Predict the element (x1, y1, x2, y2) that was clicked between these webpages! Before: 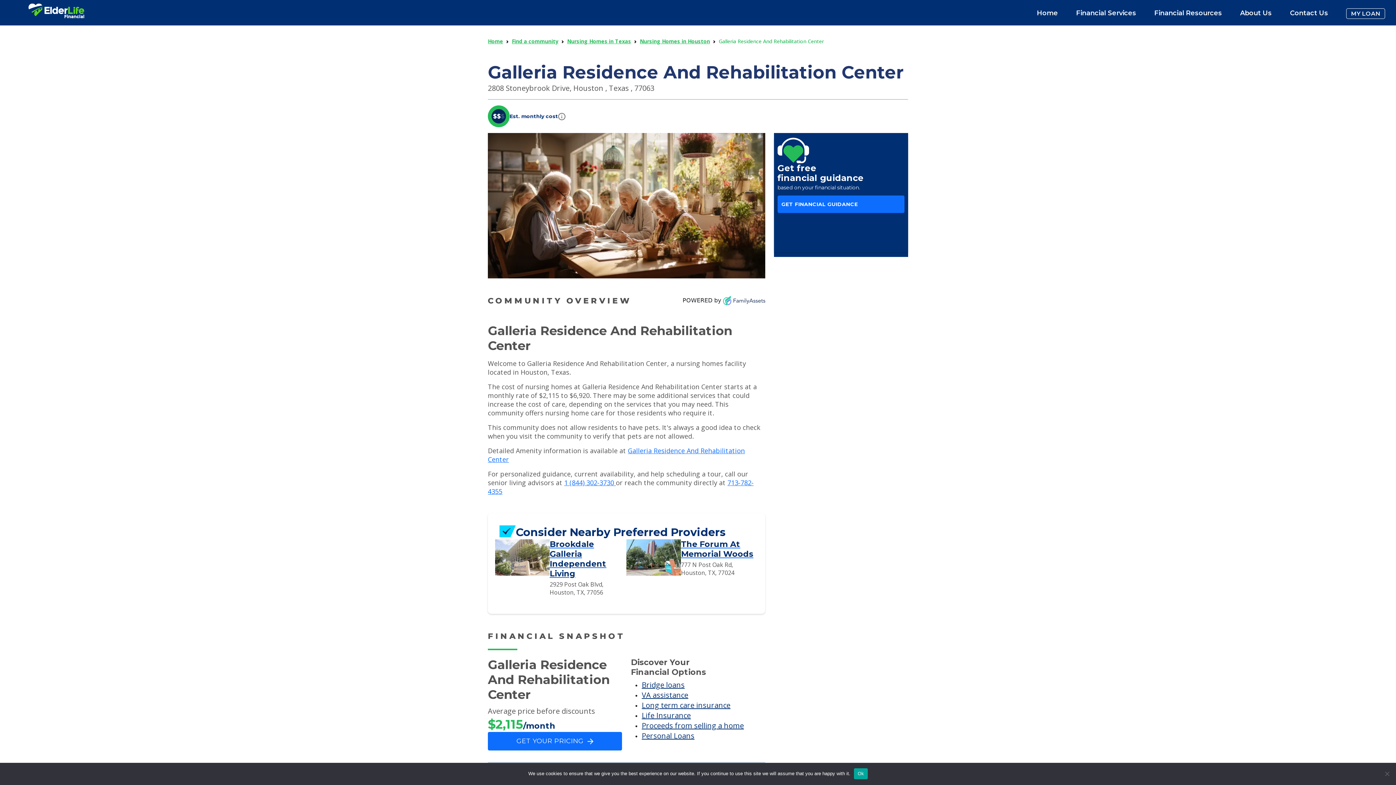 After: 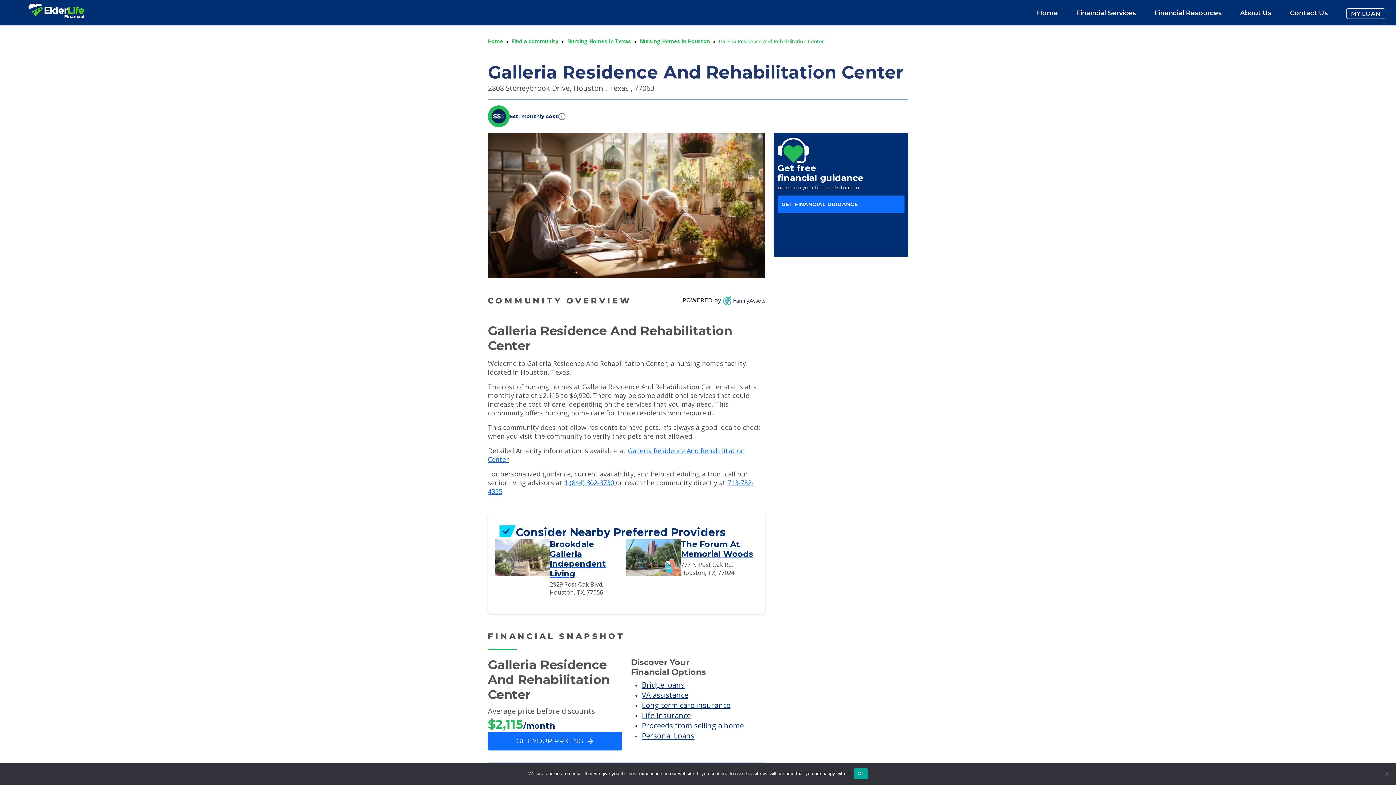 Action: bbox: (777, 137, 809, 163)